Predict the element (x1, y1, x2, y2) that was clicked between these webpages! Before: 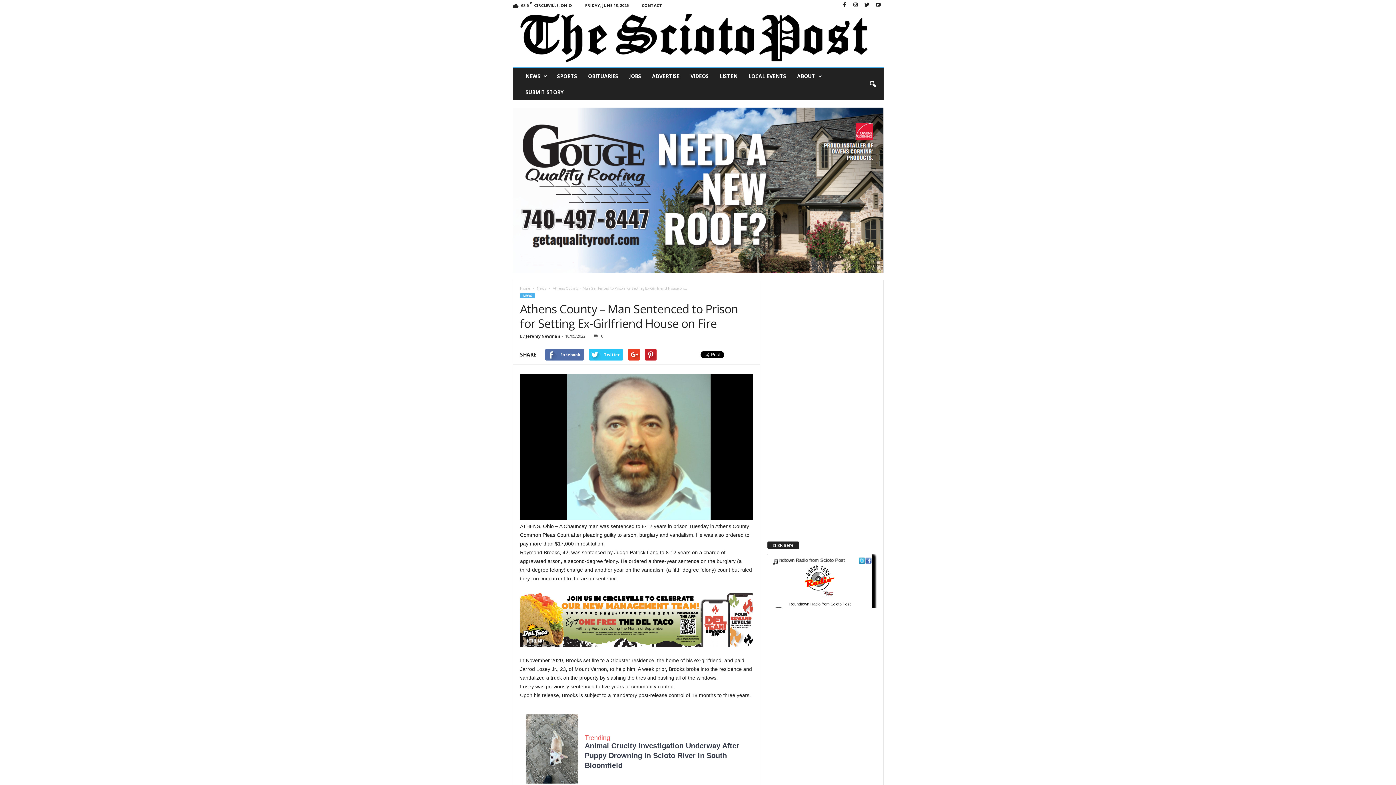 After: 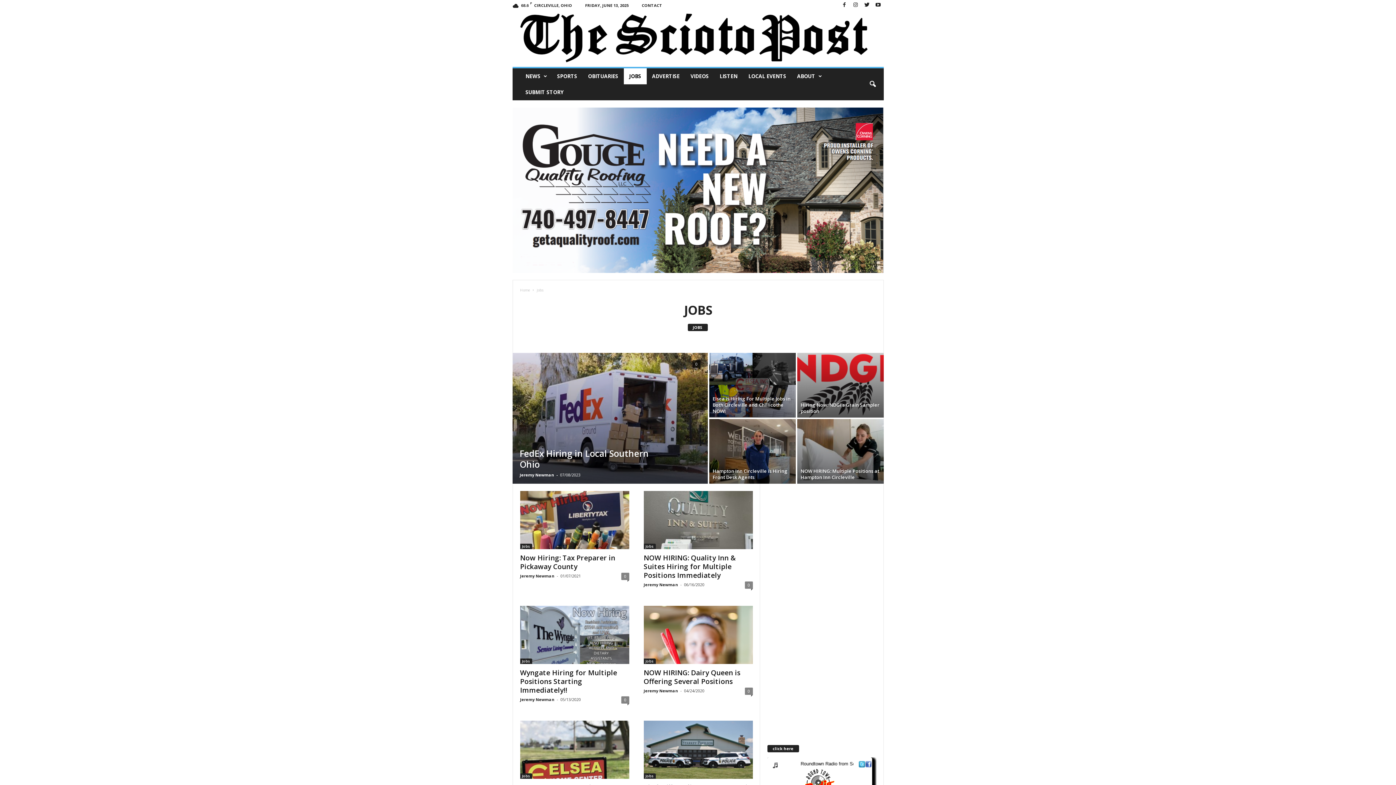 Action: bbox: (623, 68, 646, 84) label: JOBS